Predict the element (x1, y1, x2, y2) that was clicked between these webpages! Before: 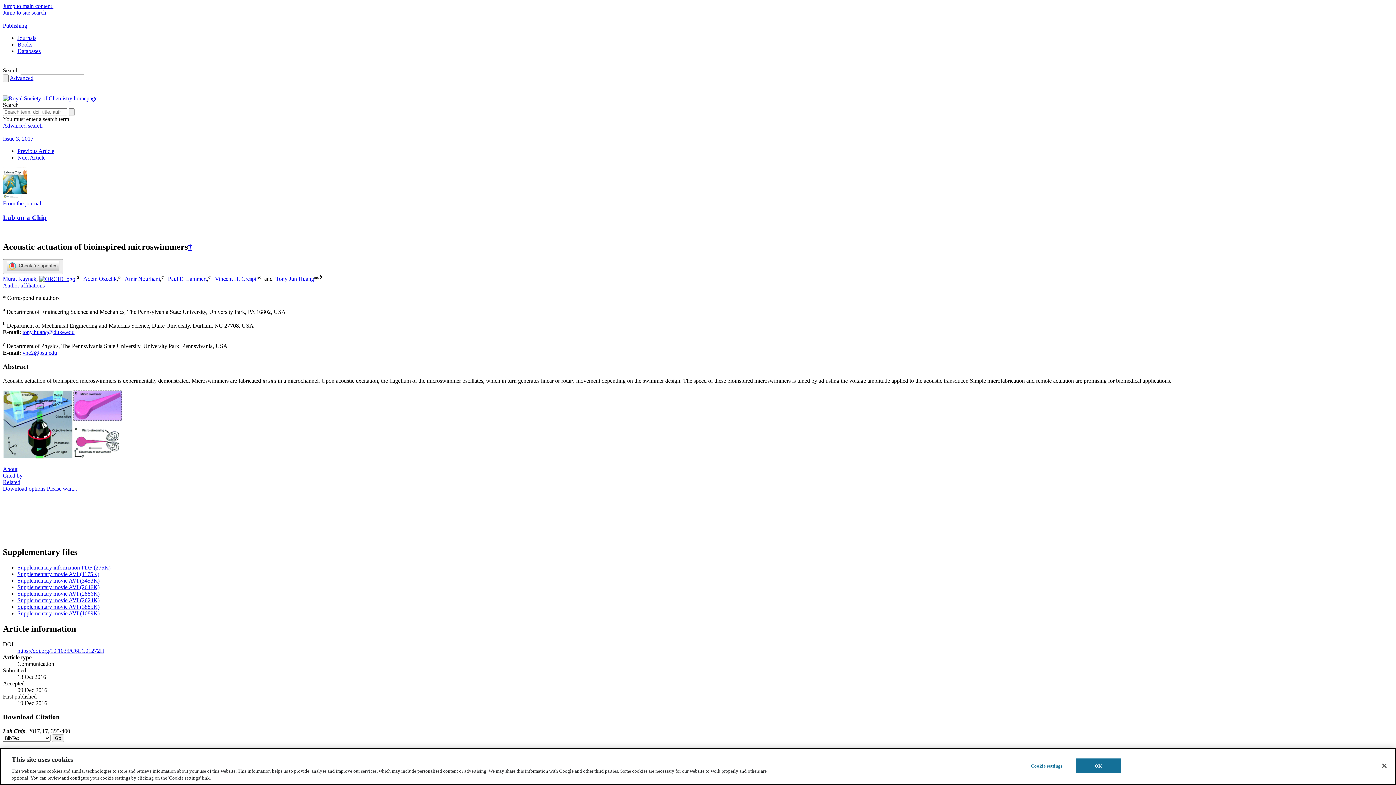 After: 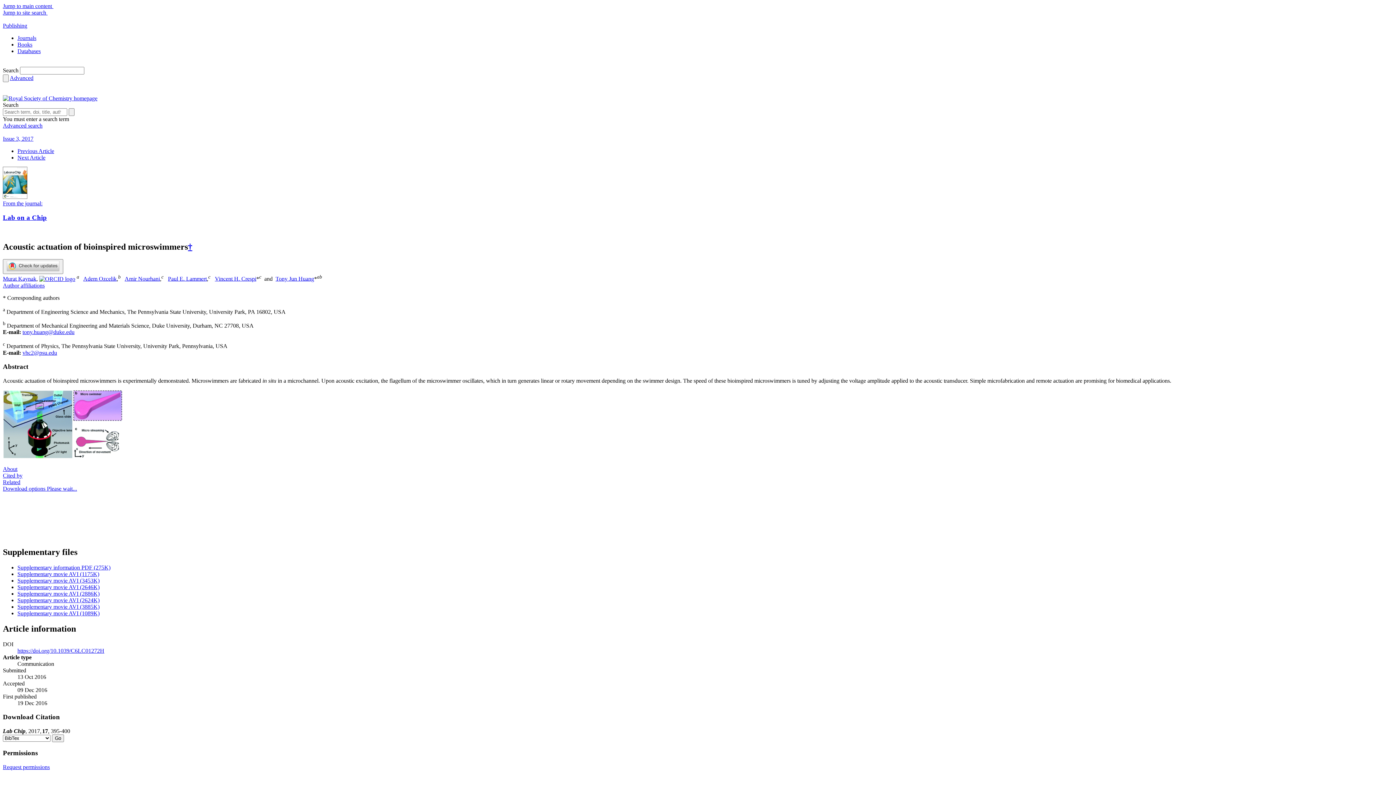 Action: bbox: (17, 571, 99, 577) label: Supplementary movie AVI (1175K)